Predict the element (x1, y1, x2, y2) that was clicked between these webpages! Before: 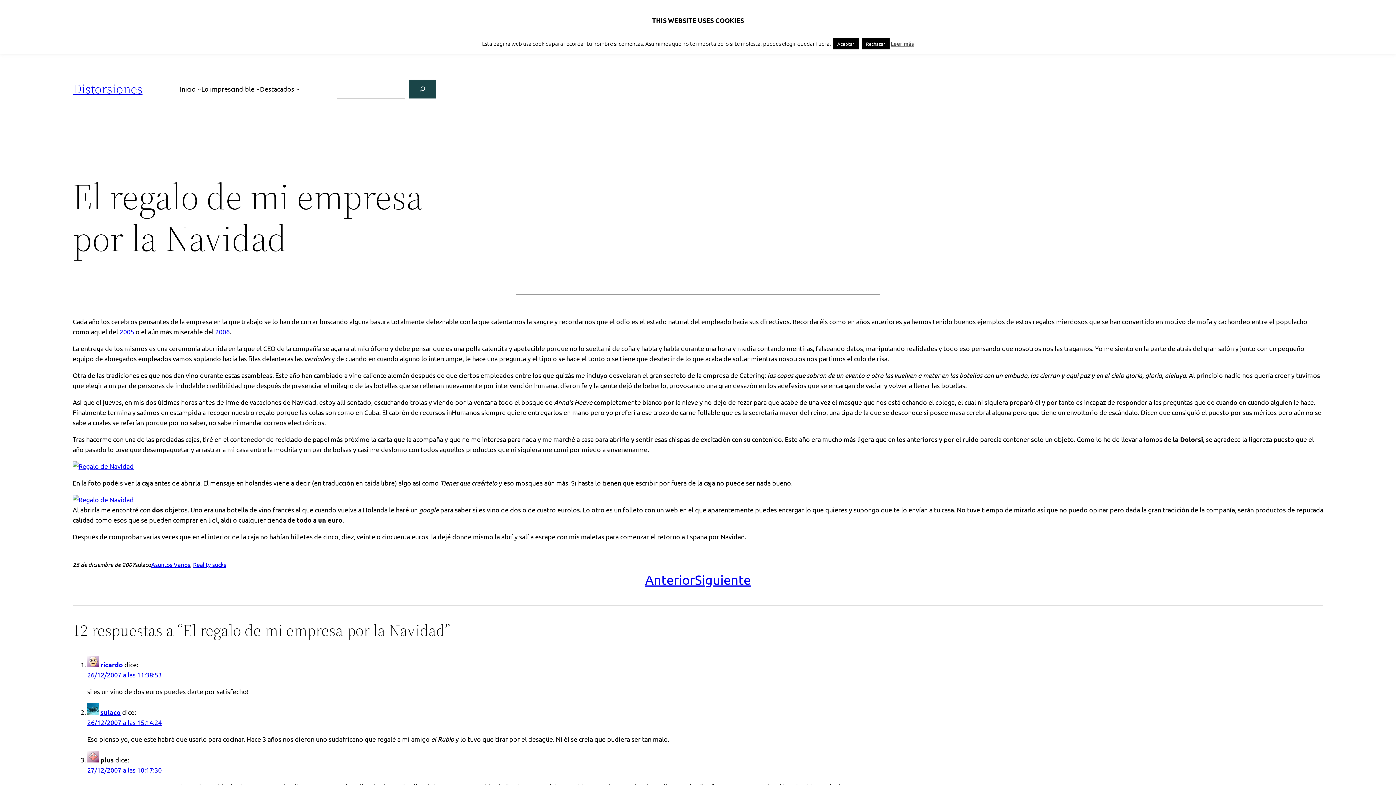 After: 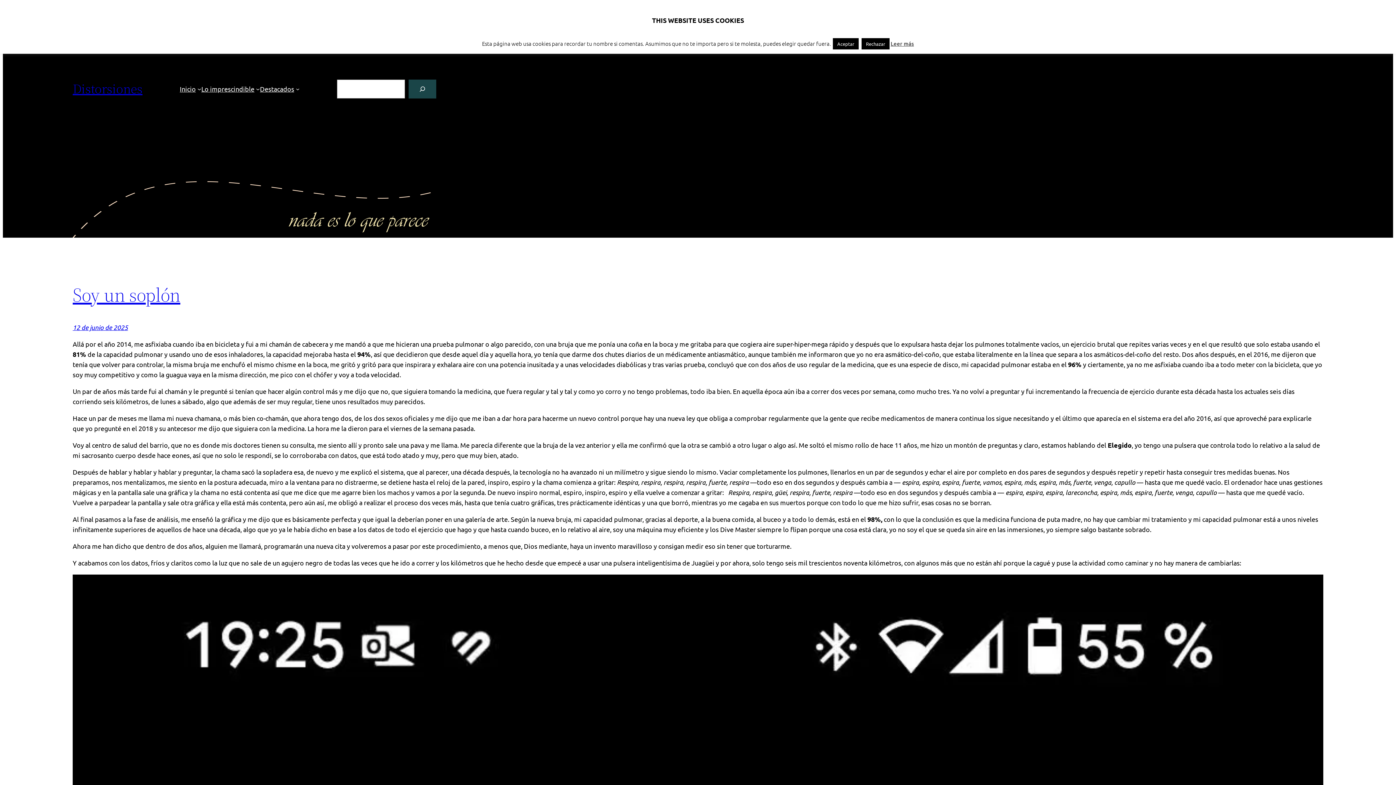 Action: bbox: (260, 83, 294, 94) label: Destacados